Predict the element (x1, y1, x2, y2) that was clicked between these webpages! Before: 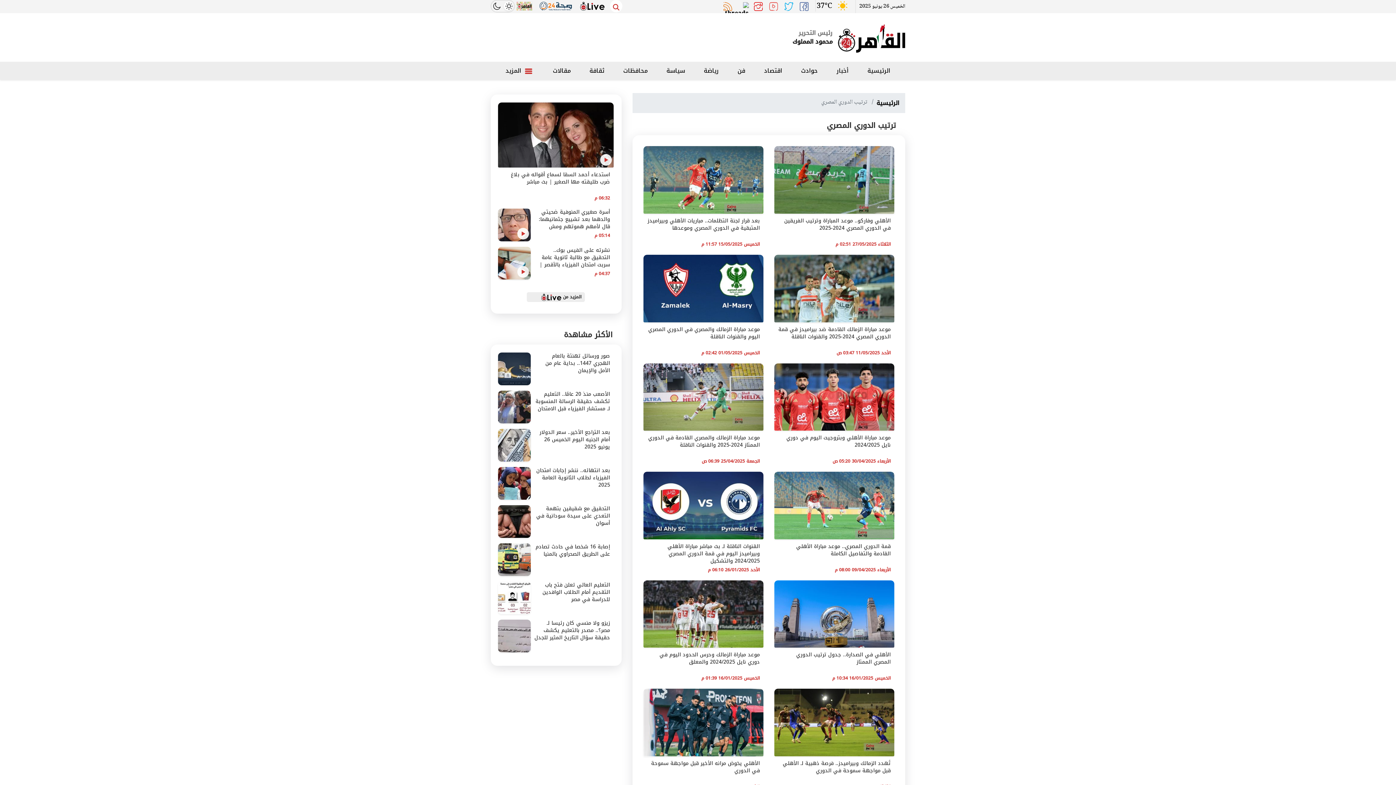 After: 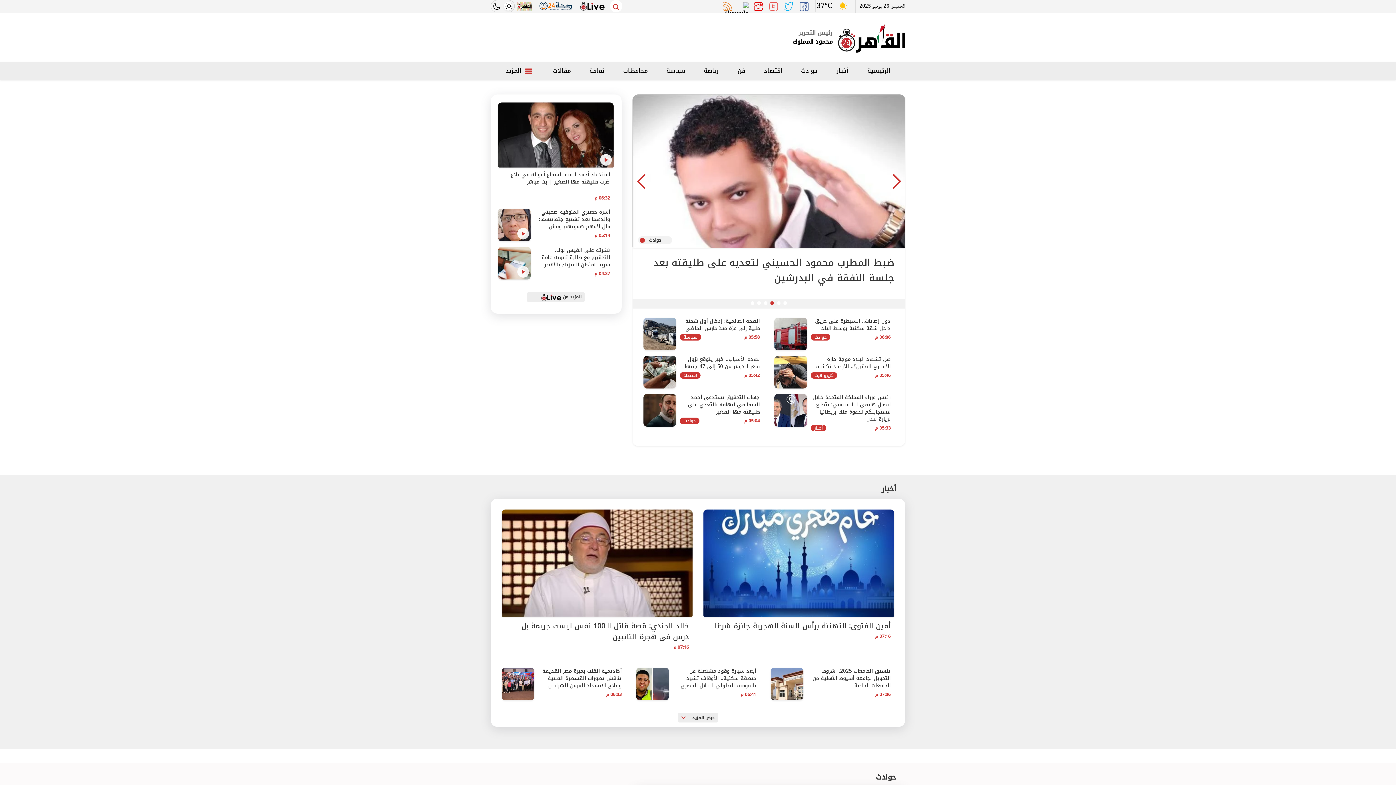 Action: bbox: (862, 63, 896, 78) label: الرئيسية